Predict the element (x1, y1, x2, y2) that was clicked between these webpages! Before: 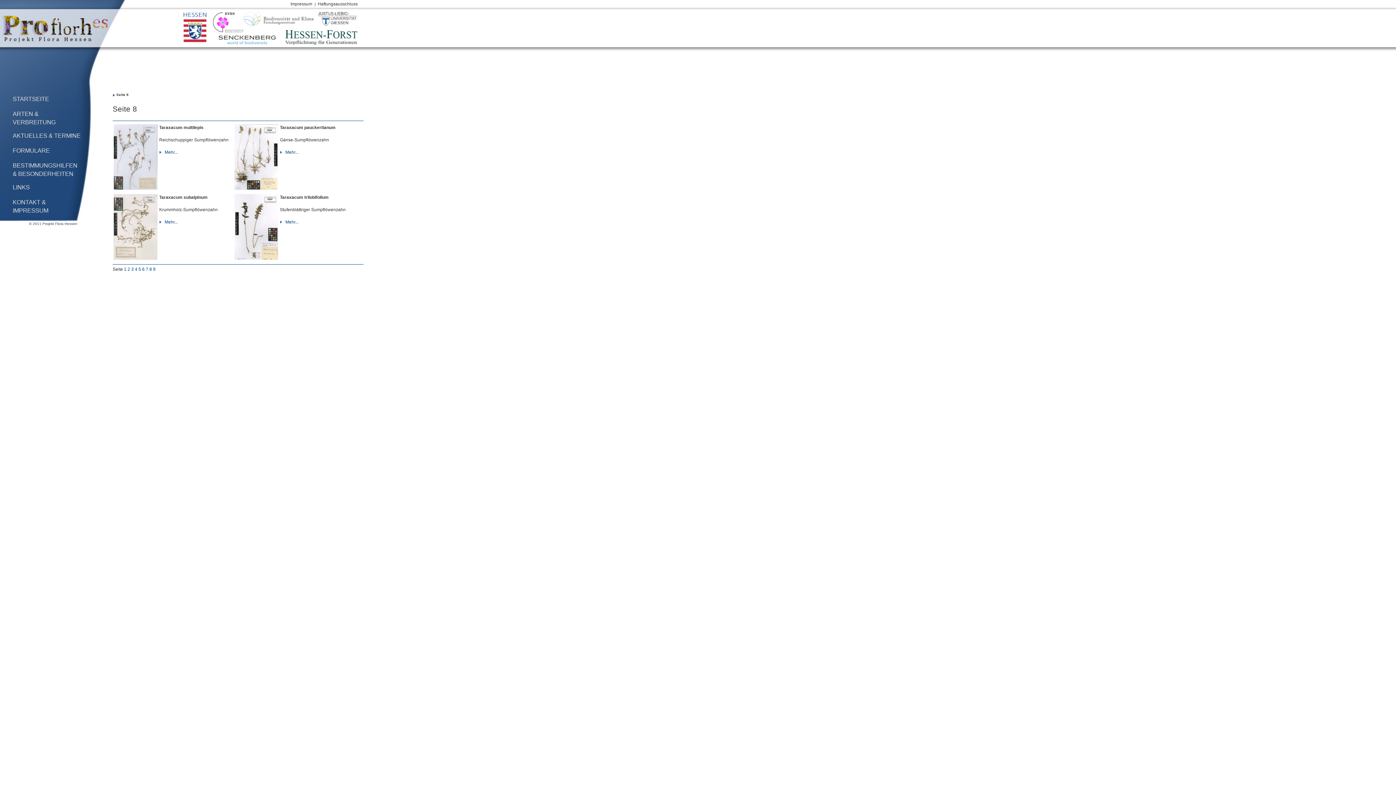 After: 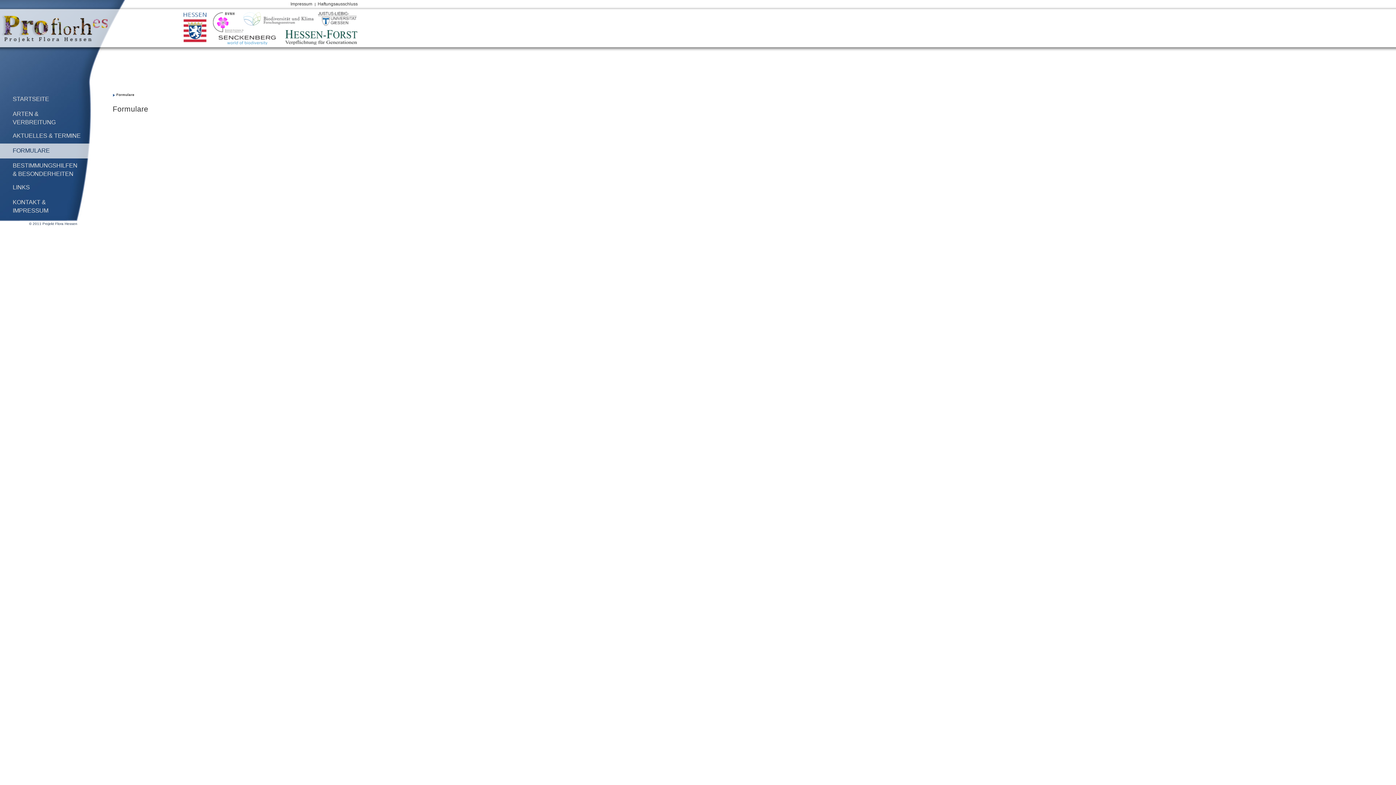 Action: bbox: (12, 147, 49, 153) label: FORMULARE